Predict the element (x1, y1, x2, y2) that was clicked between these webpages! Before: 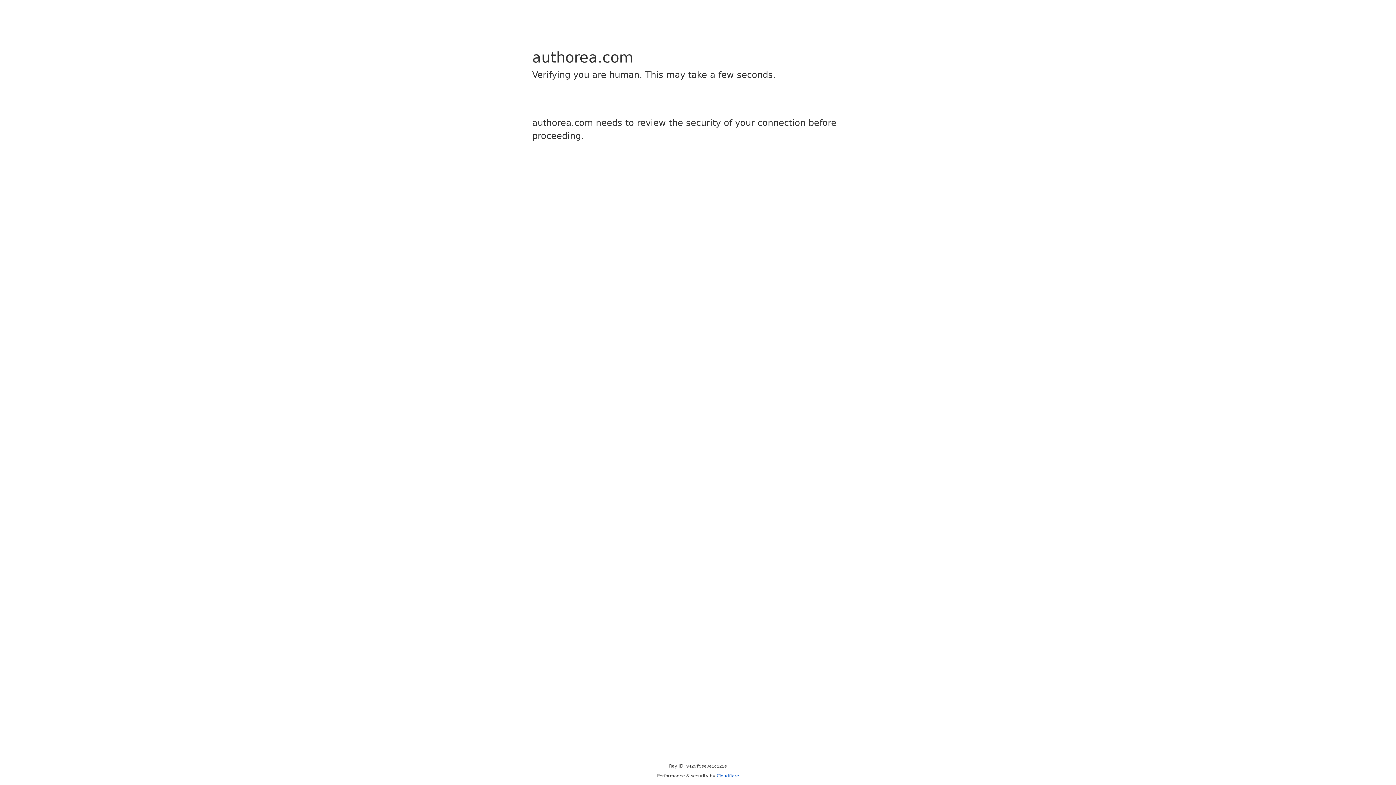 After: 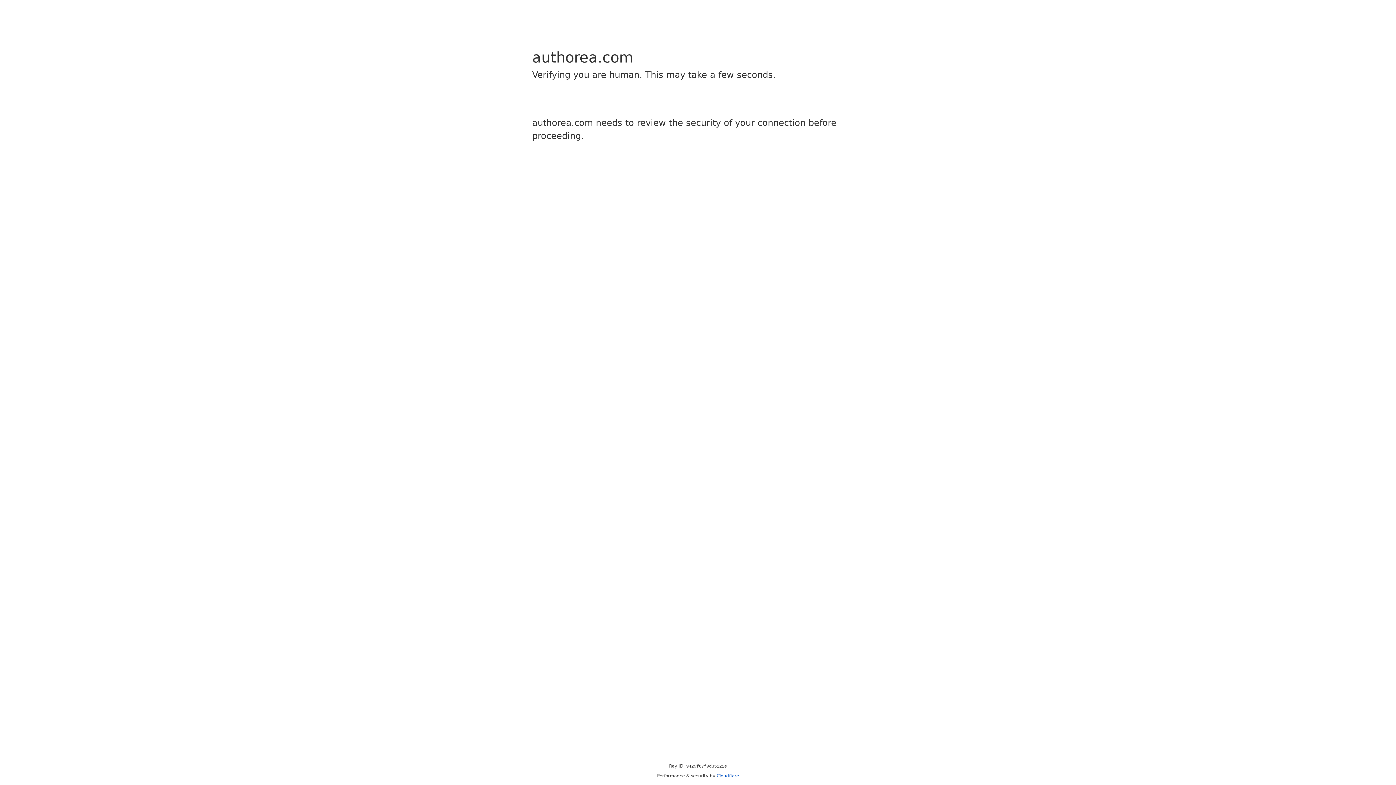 Action: bbox: (716, 773, 739, 778) label: Cloudflare